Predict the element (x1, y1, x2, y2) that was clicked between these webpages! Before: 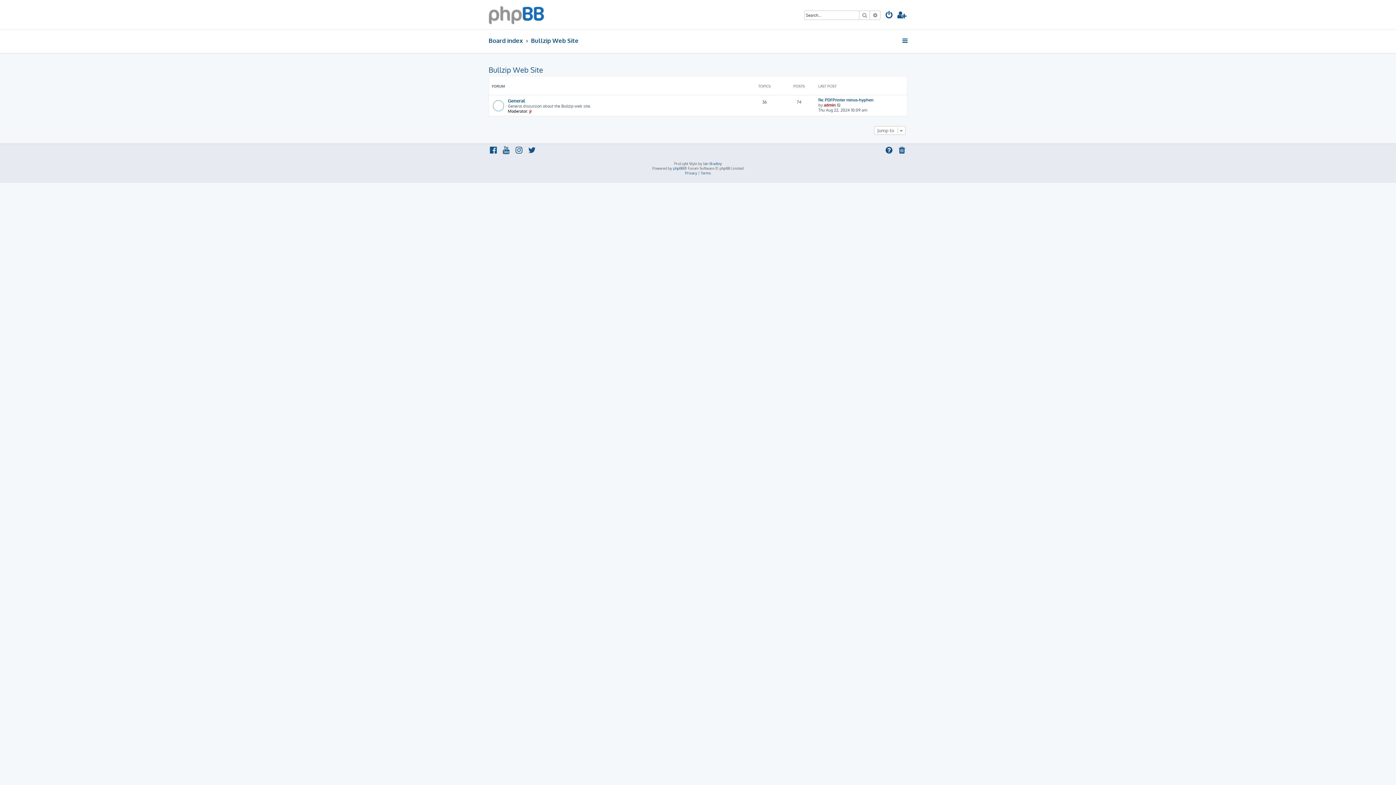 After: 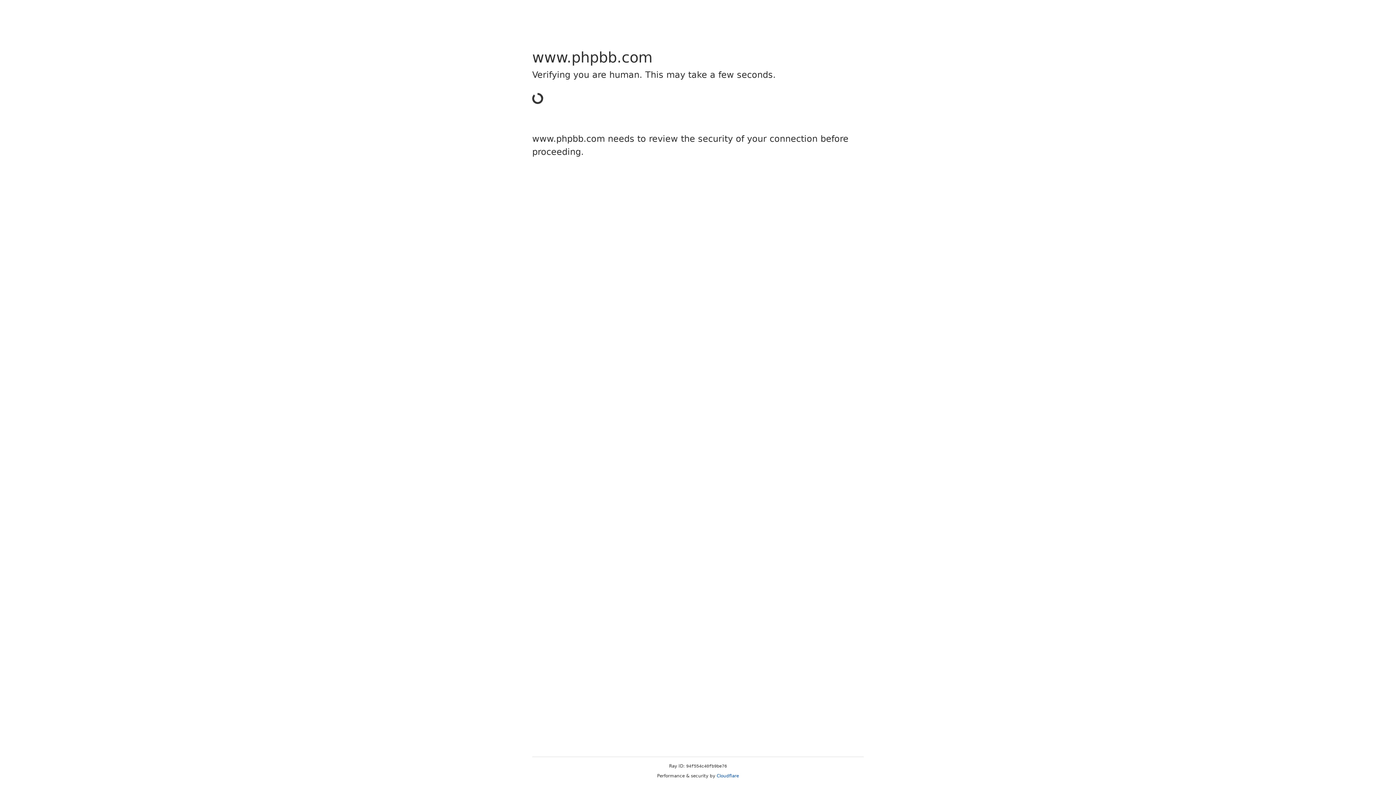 Action: label: phpBB bbox: (673, 166, 683, 170)